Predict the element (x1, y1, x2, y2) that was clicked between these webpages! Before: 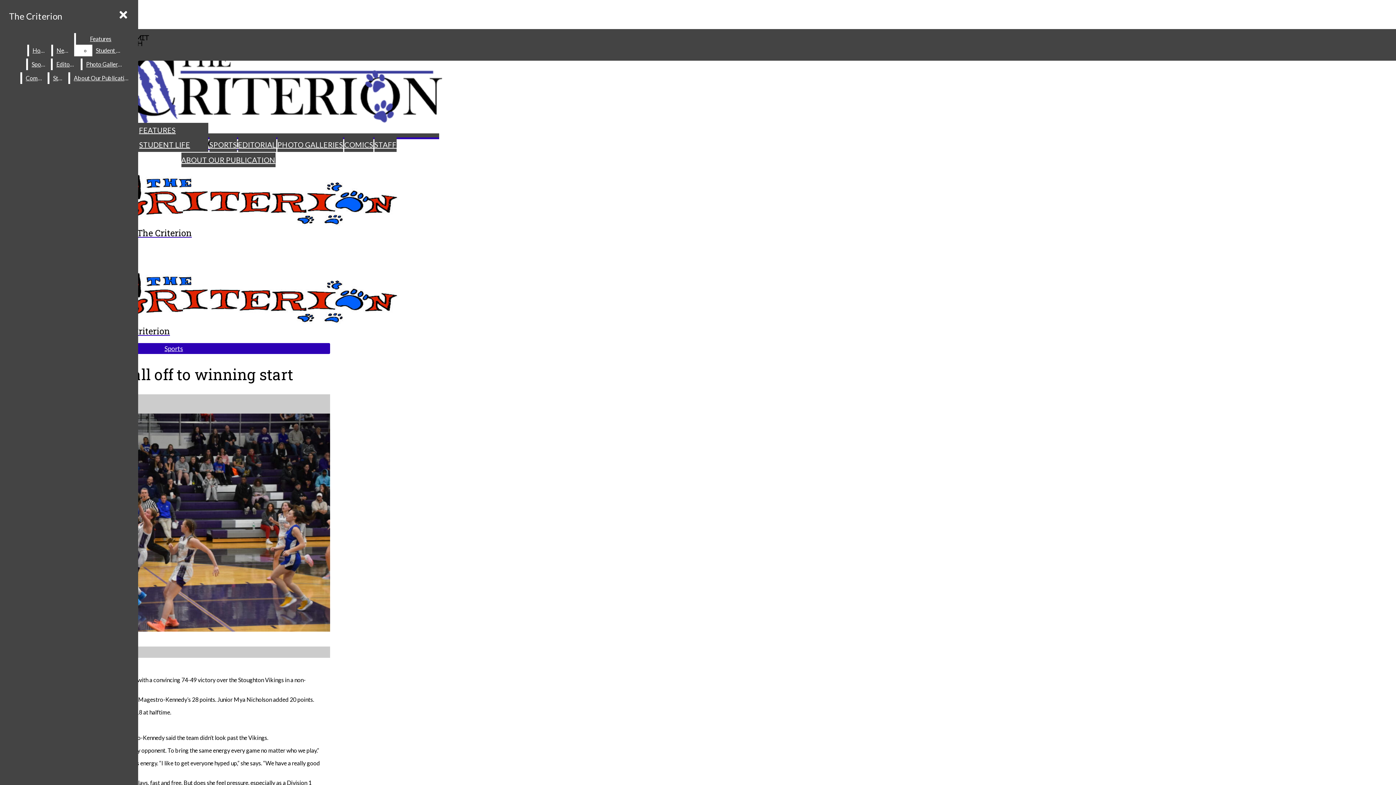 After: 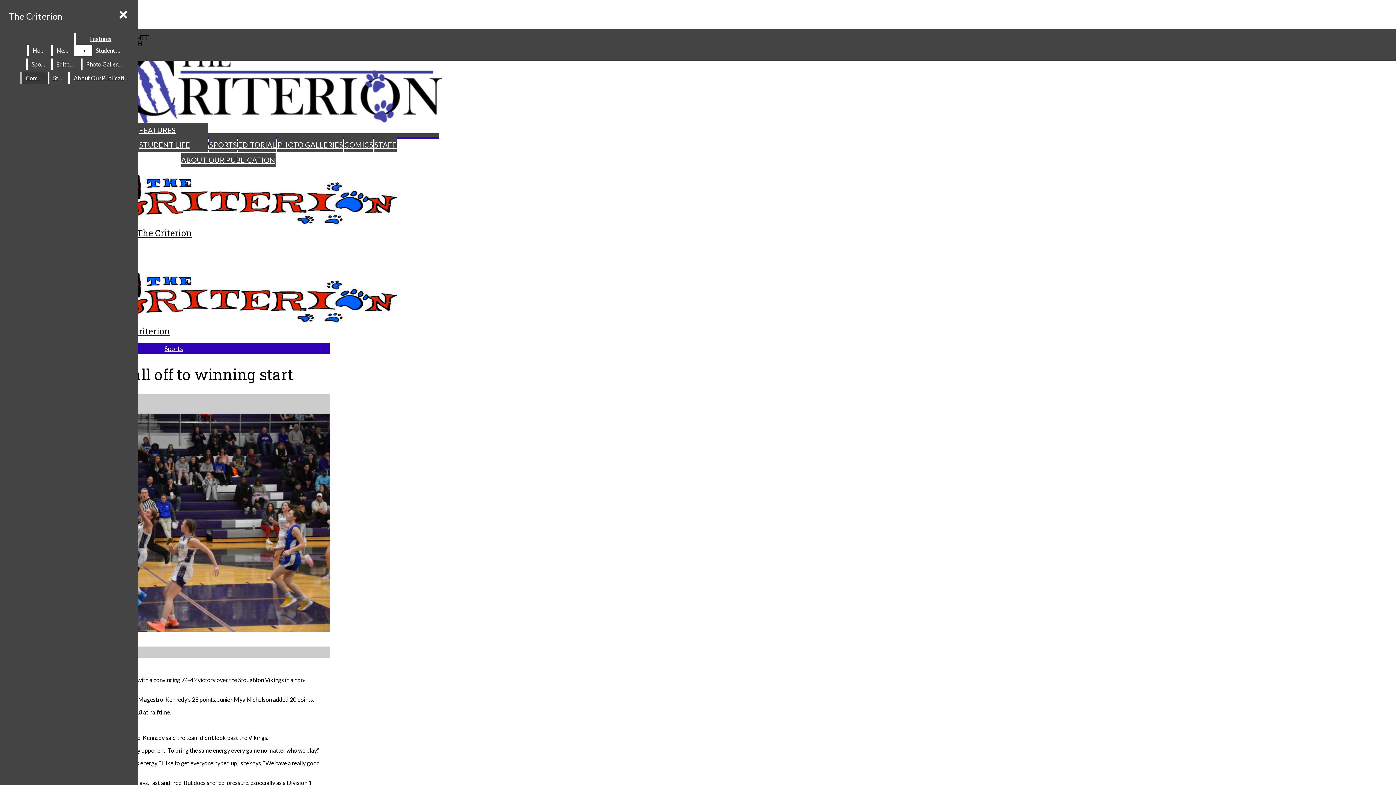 Action: label: Student Life bbox: (92, 44, 125, 56)